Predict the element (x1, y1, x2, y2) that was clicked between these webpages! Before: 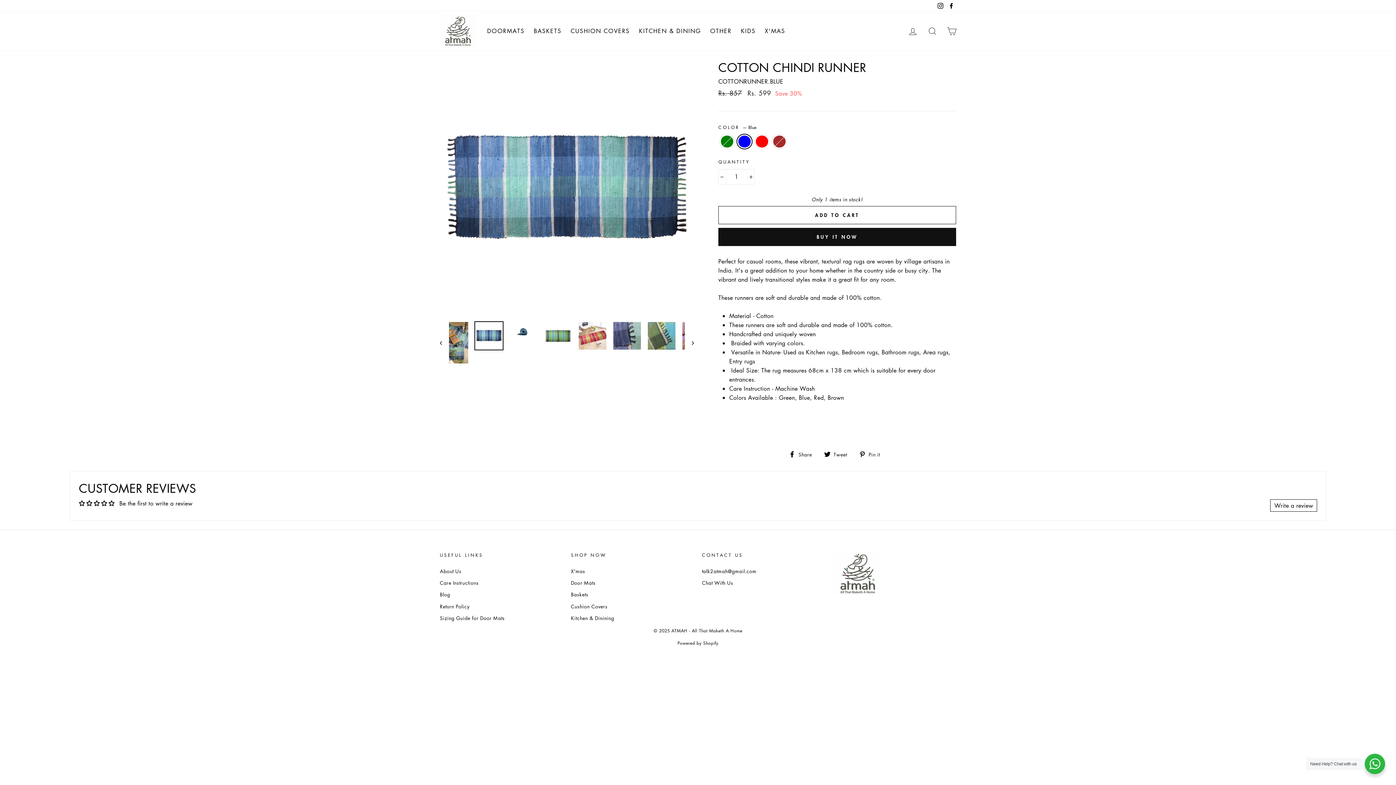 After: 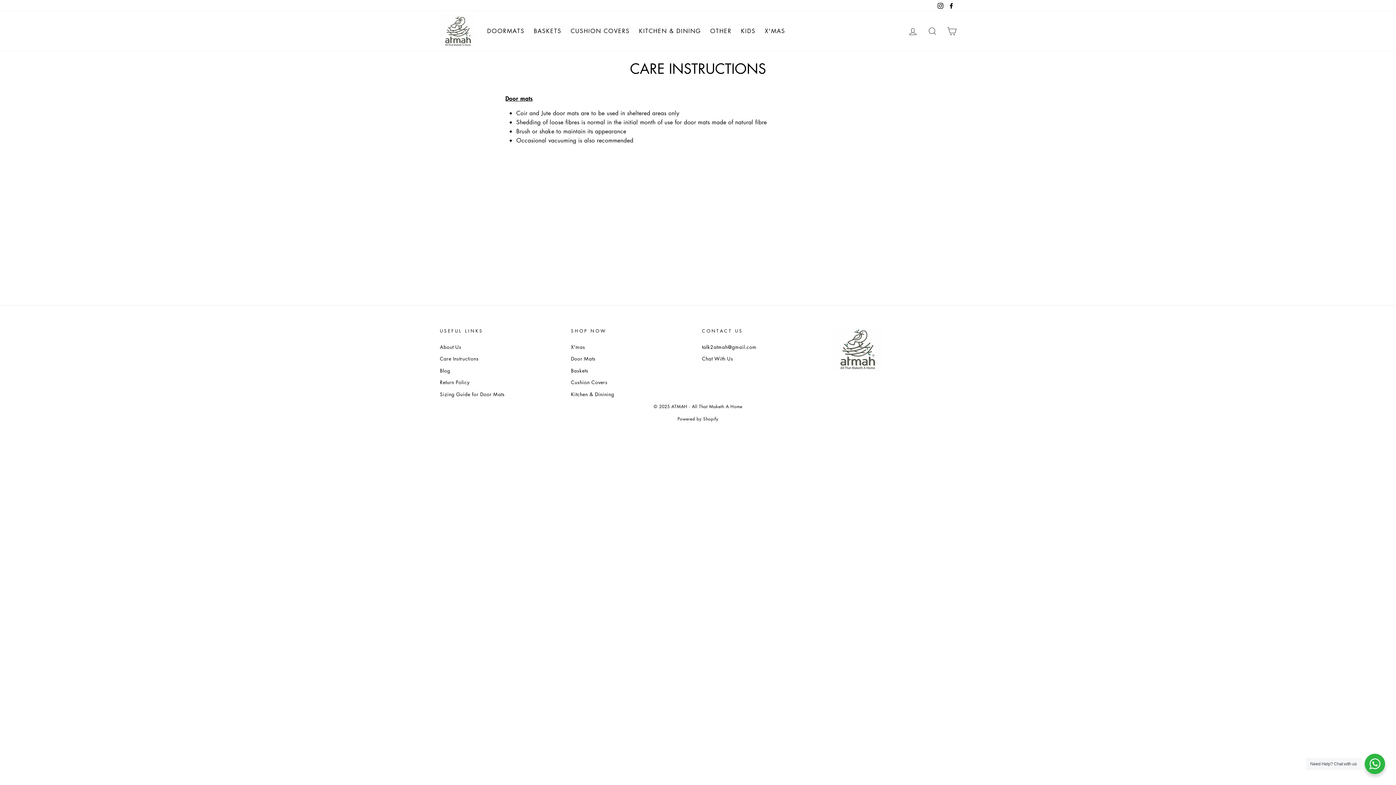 Action: bbox: (440, 577, 478, 588) label: Care Instructions